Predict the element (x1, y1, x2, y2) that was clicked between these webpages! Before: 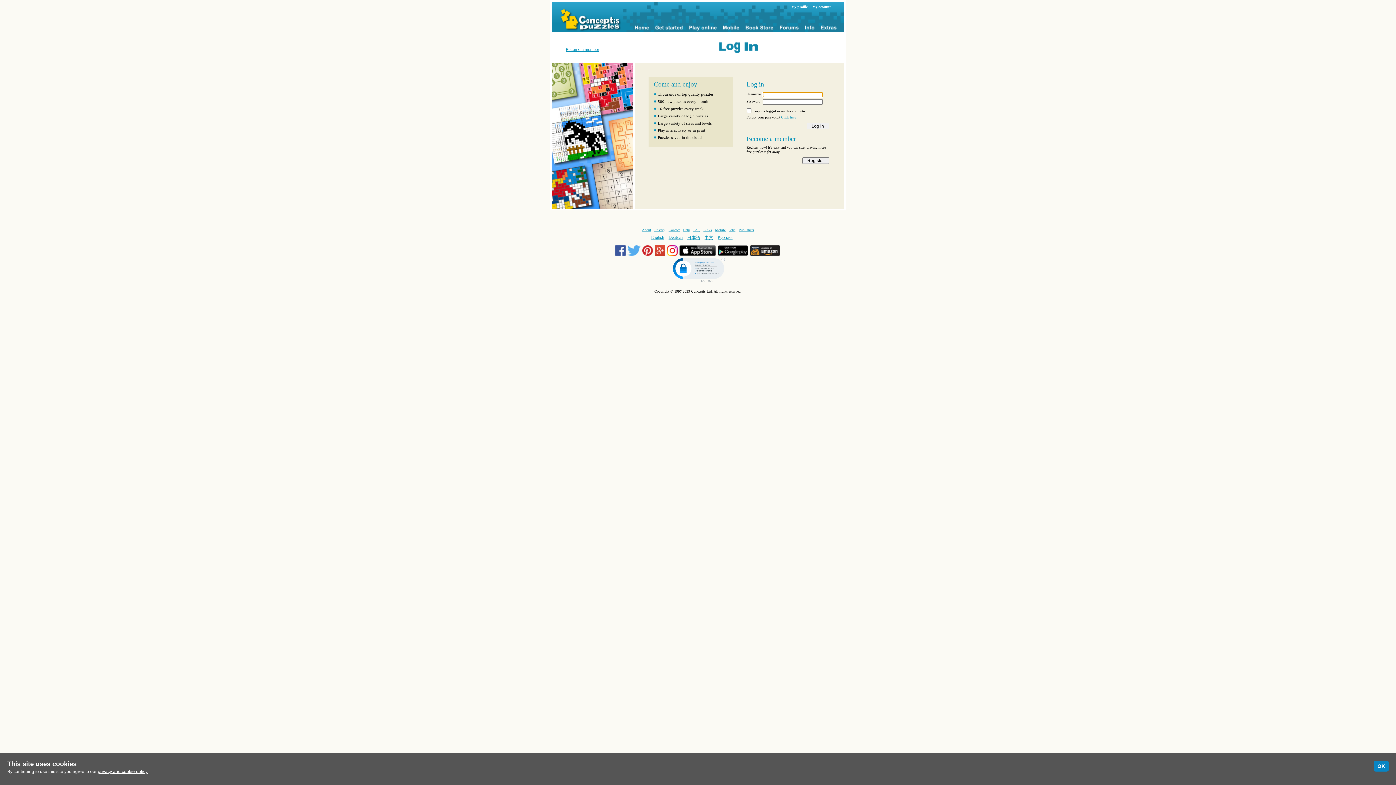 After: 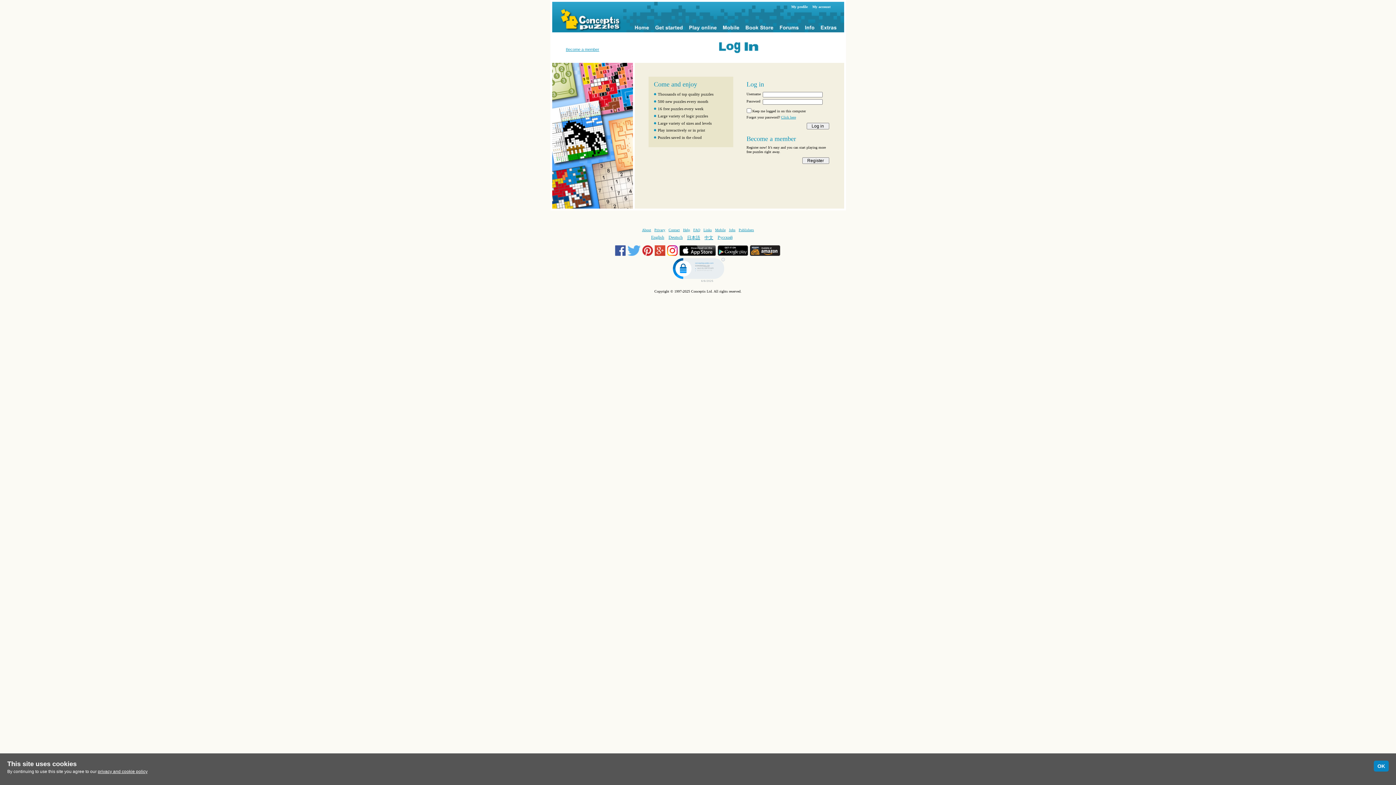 Action: bbox: (717, 252, 750, 256) label:  